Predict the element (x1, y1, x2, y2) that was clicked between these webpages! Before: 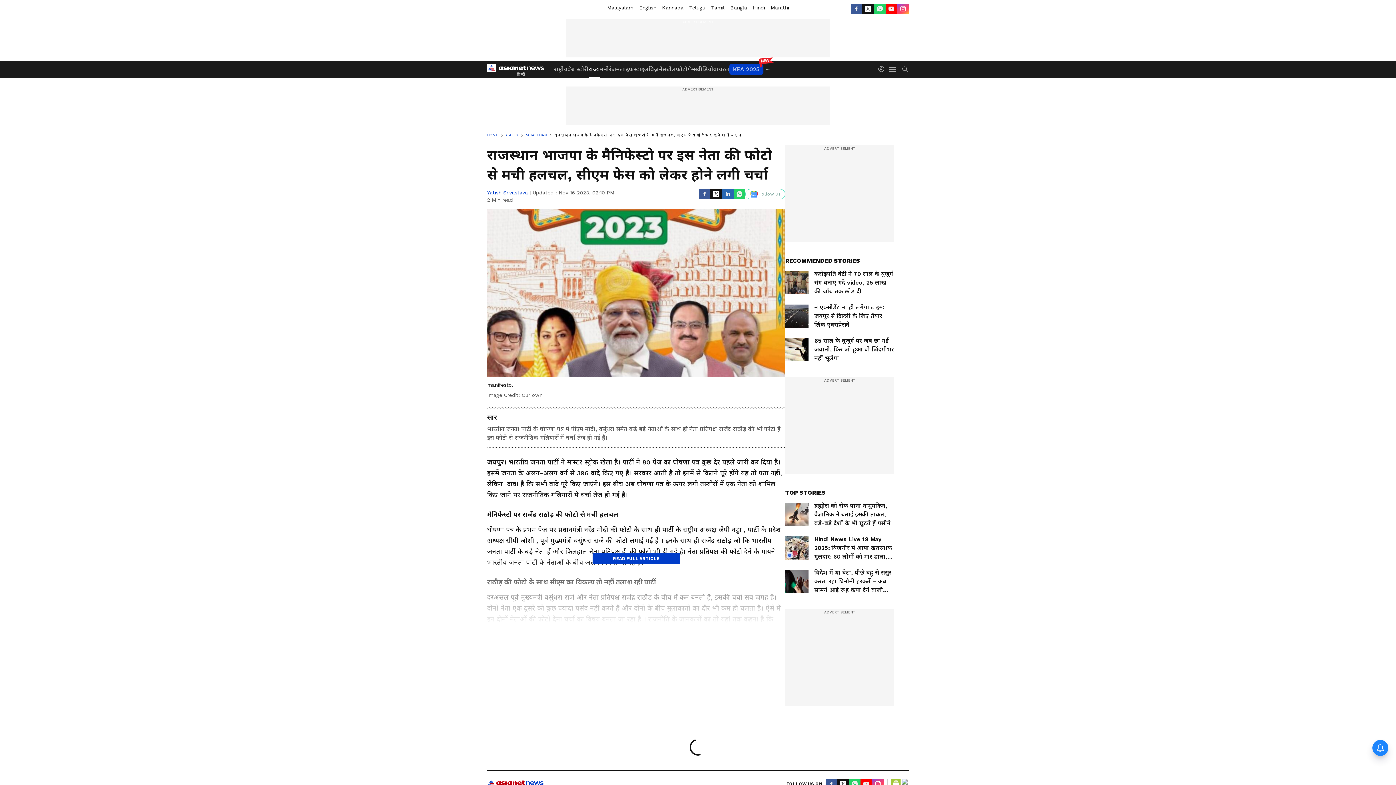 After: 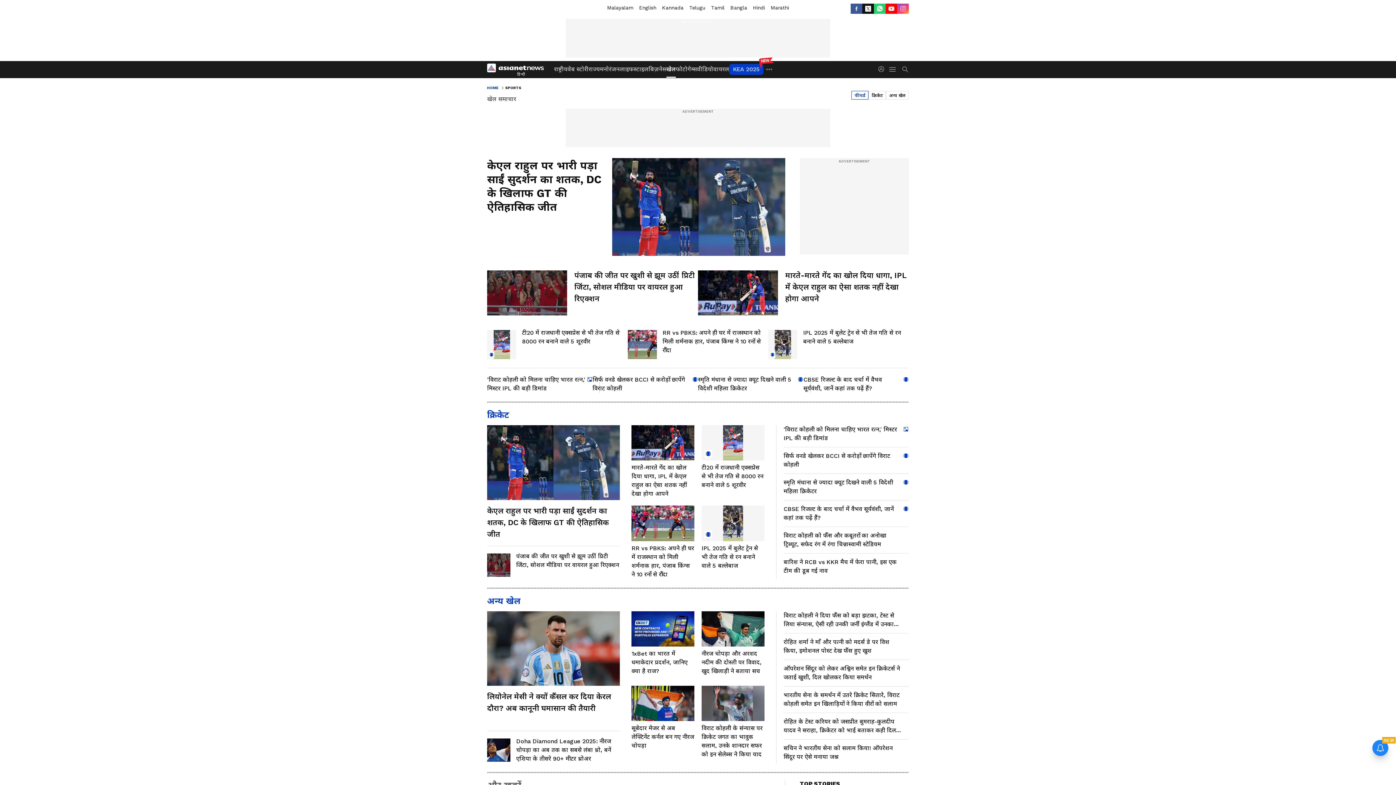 Action: label: खेल bbox: (666, 61, 676, 77)